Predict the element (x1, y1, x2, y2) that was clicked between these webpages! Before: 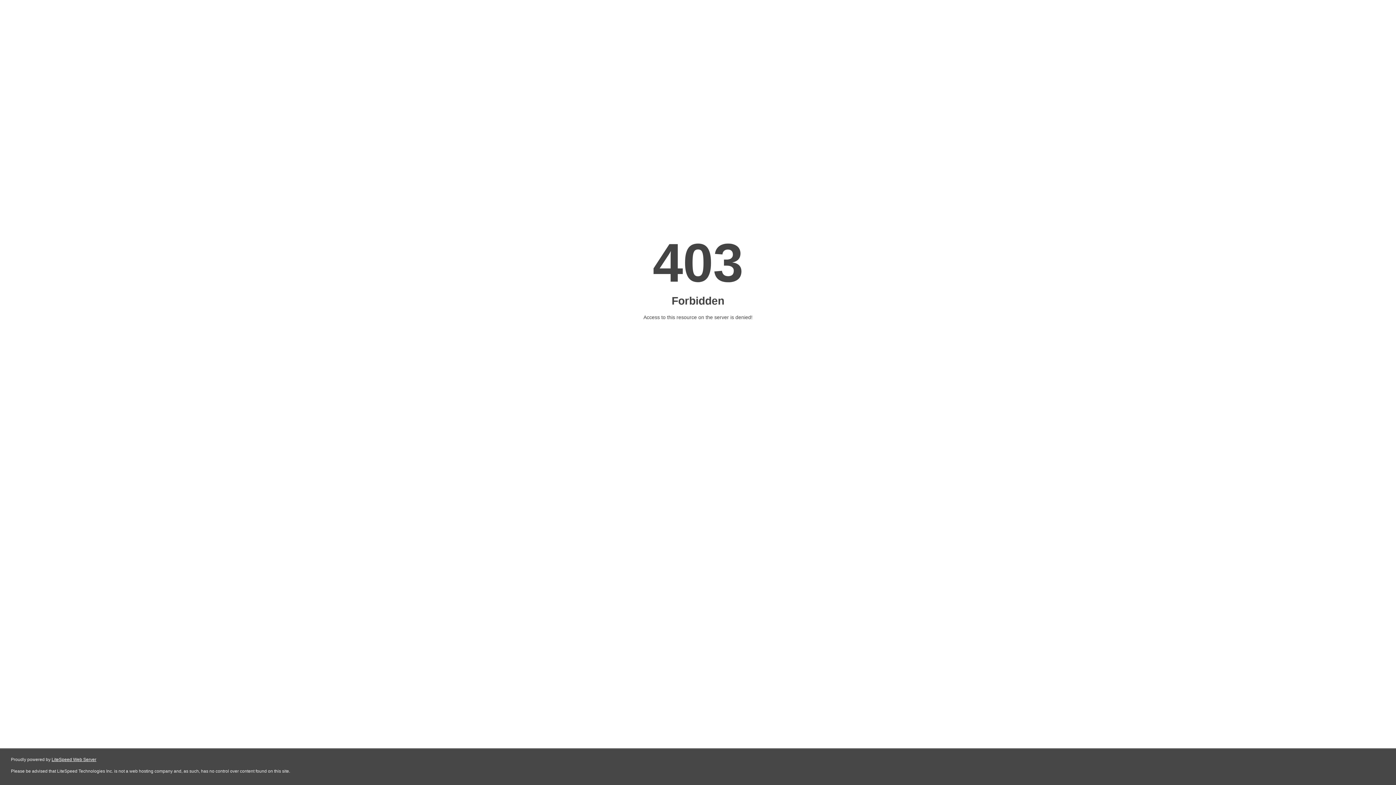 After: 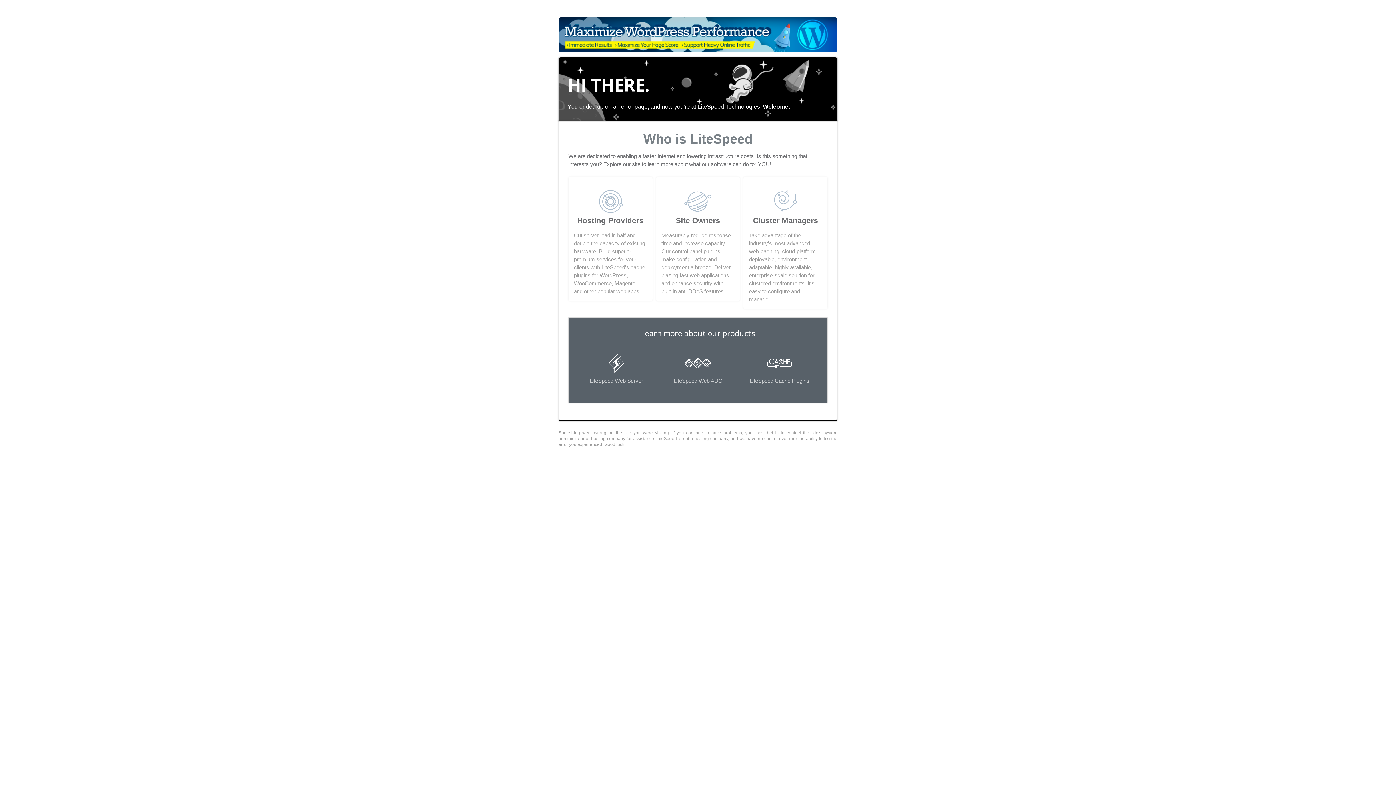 Action: label: LiteSpeed Web Server bbox: (51, 757, 96, 762)